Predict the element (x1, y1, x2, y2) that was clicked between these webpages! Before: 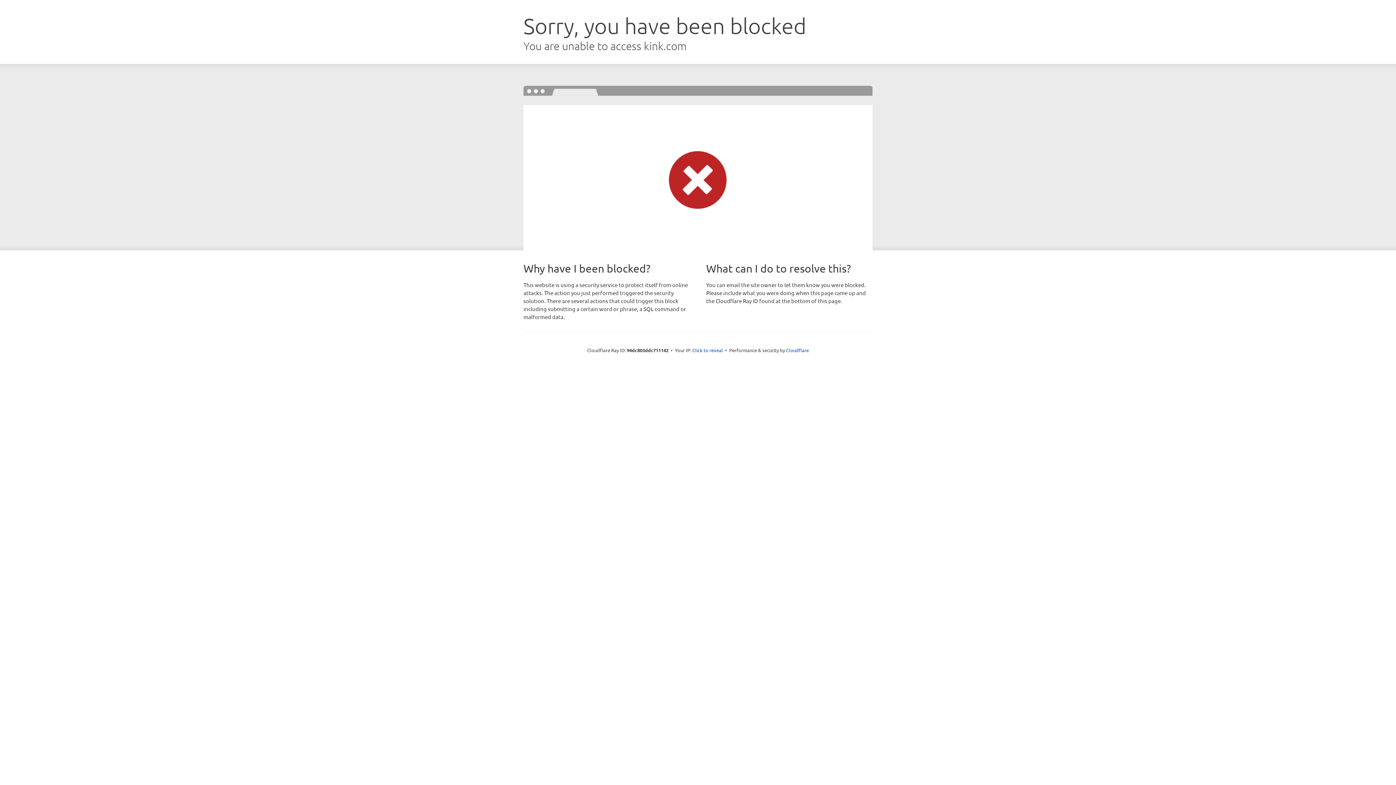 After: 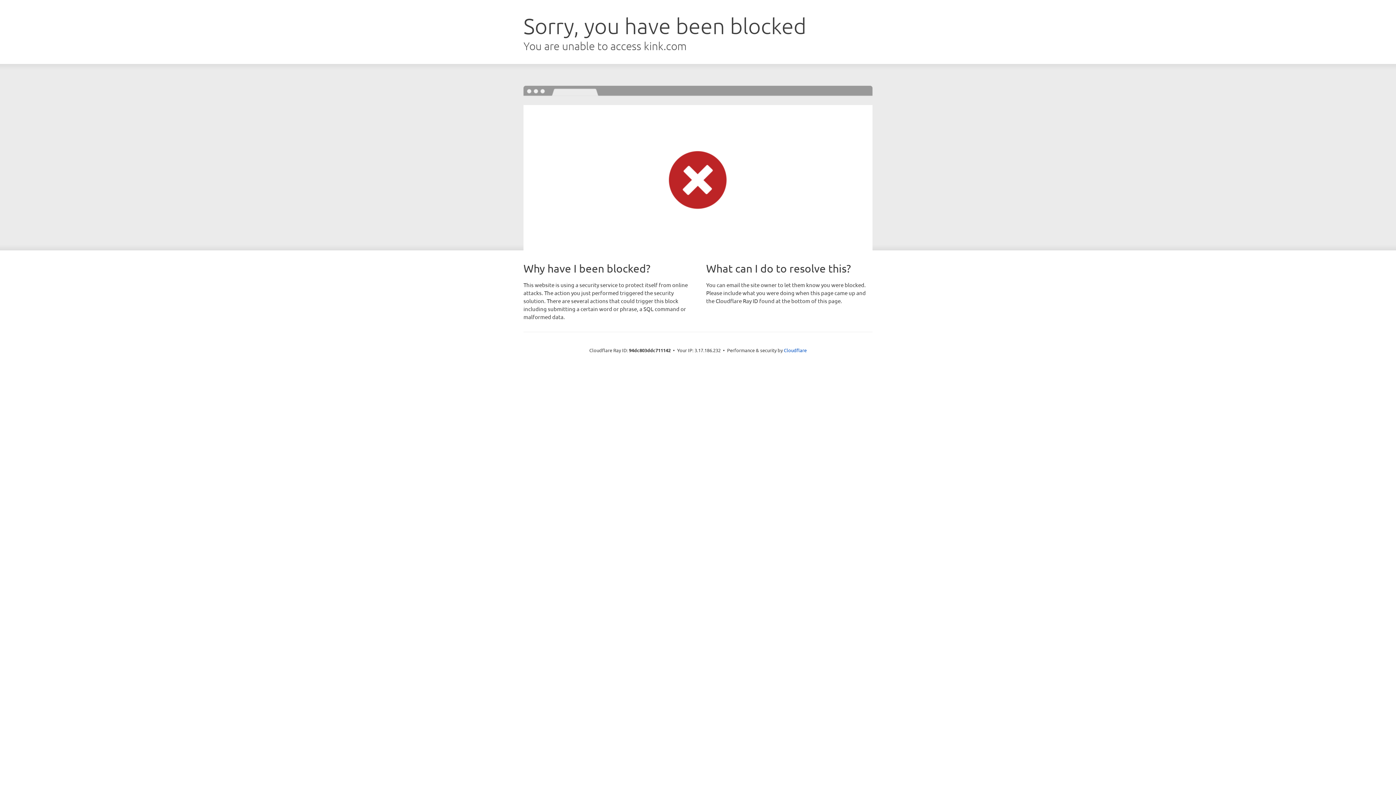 Action: bbox: (692, 346, 723, 353) label: Click to reveal